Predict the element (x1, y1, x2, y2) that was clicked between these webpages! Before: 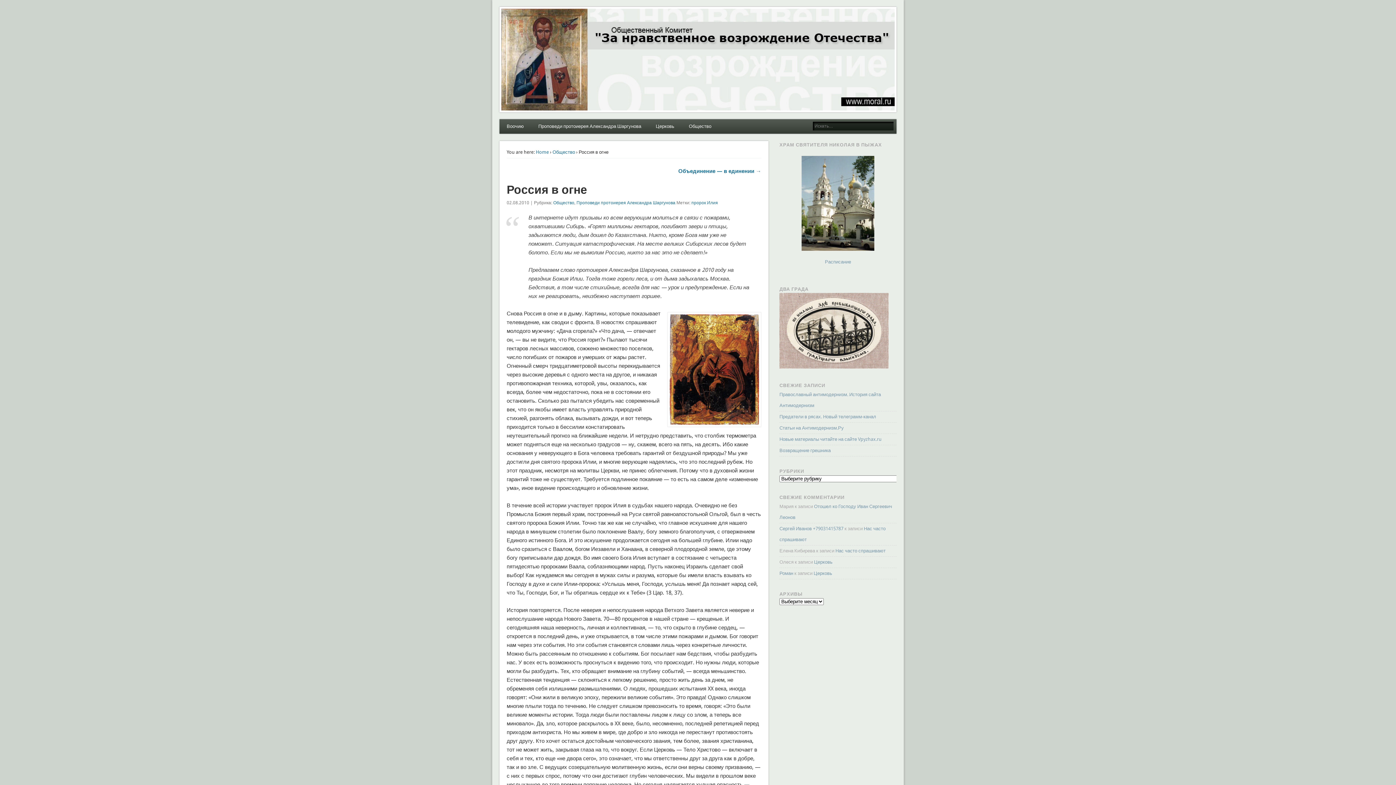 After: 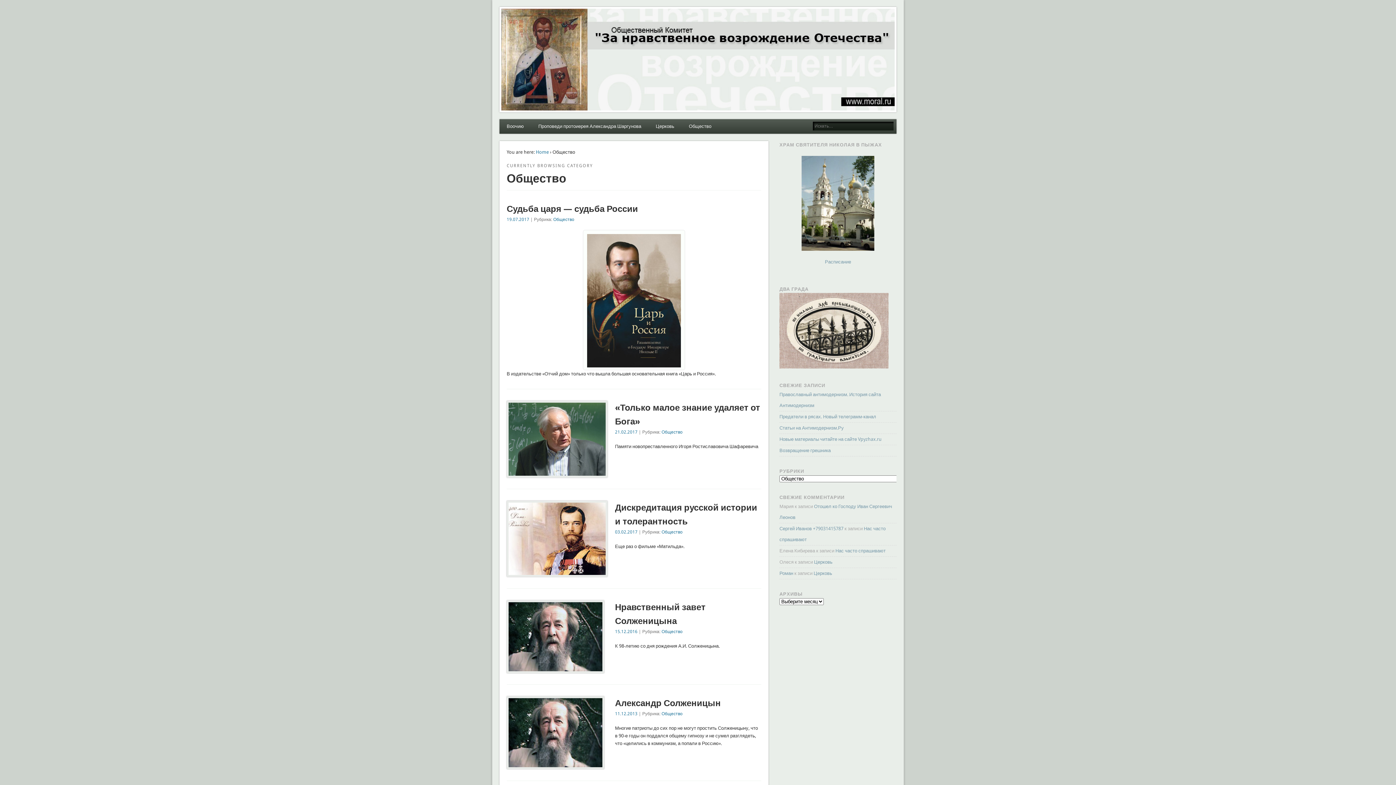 Action: bbox: (552, 149, 575, 154) label: Общество